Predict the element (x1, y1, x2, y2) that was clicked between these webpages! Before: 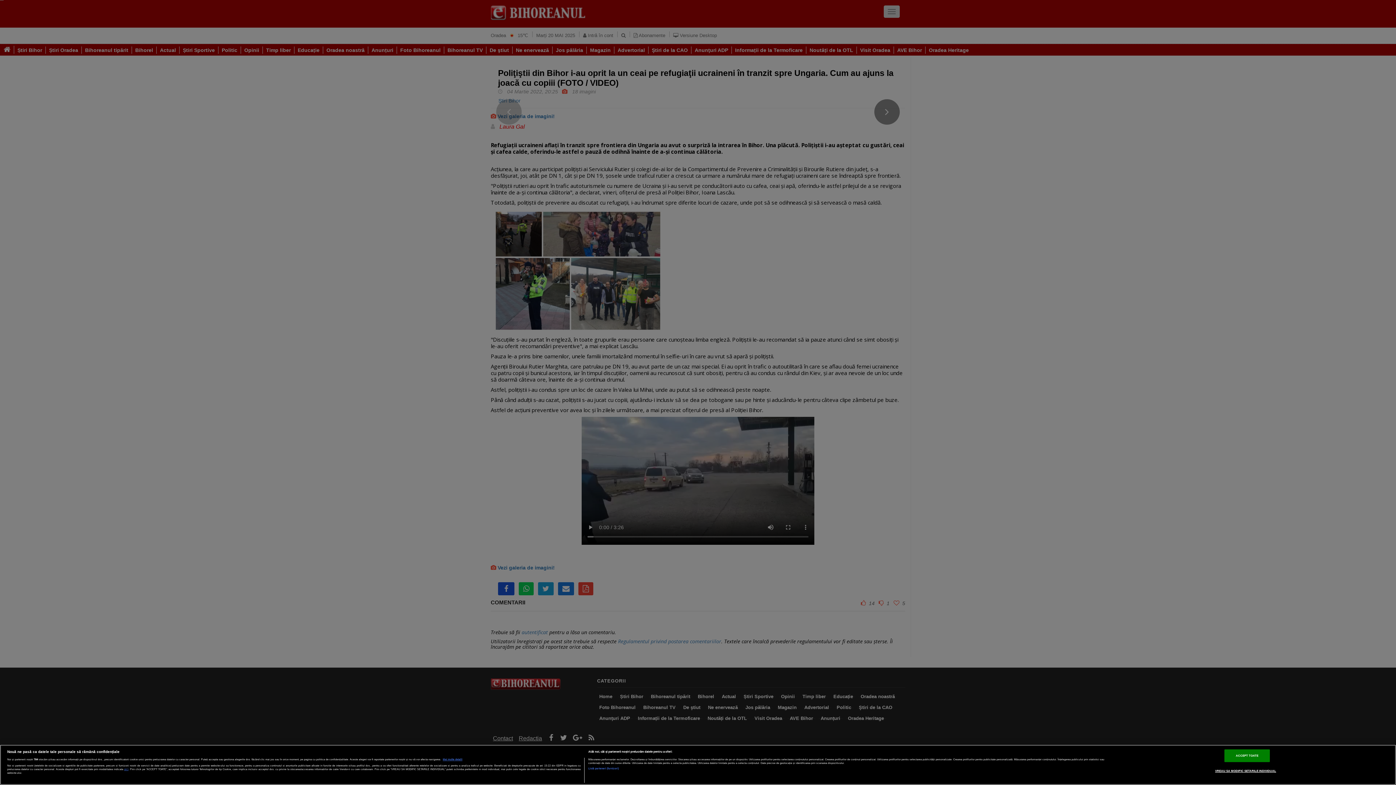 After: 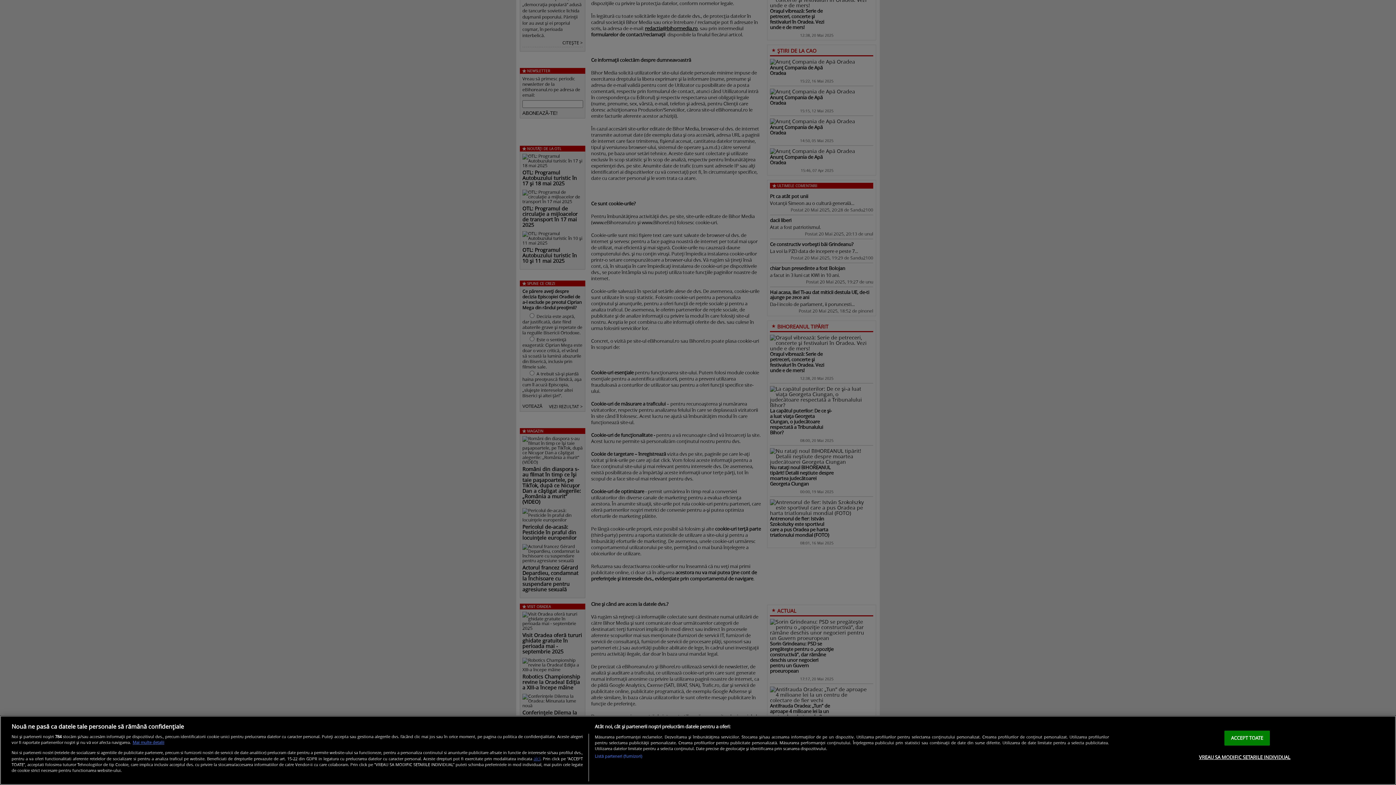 Action: bbox: (124, 767, 128, 771) label: aici